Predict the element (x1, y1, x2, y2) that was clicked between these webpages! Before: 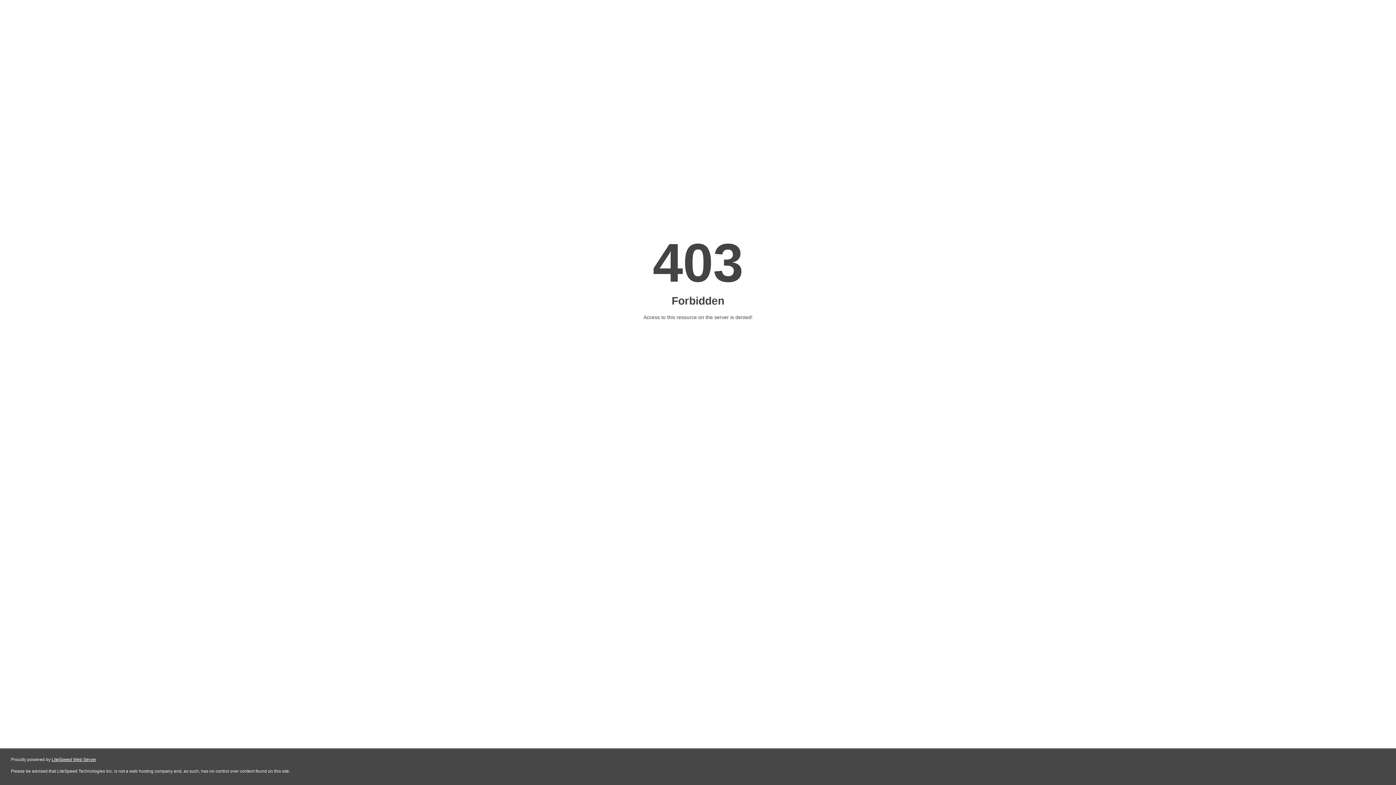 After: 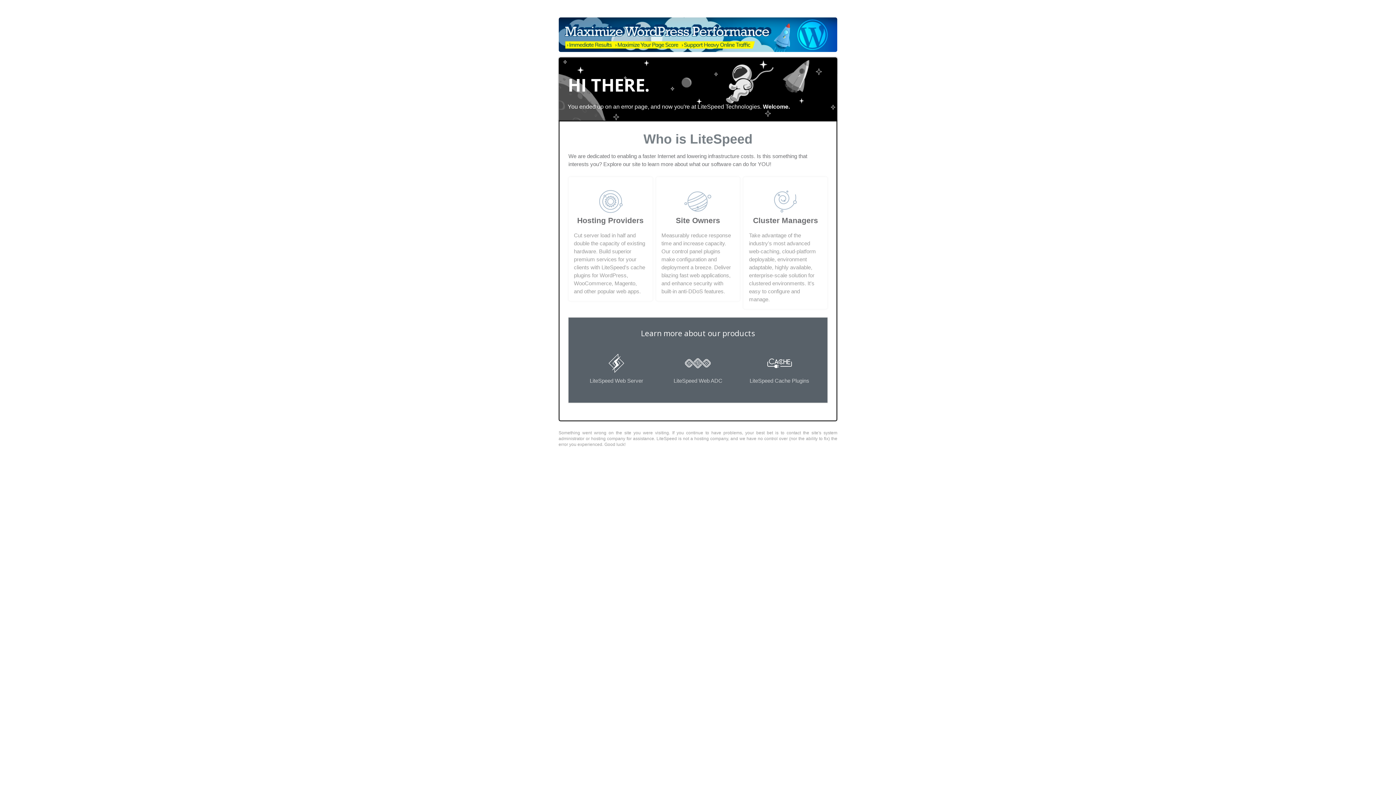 Action: bbox: (51, 757, 96, 762) label: LiteSpeed Web Server